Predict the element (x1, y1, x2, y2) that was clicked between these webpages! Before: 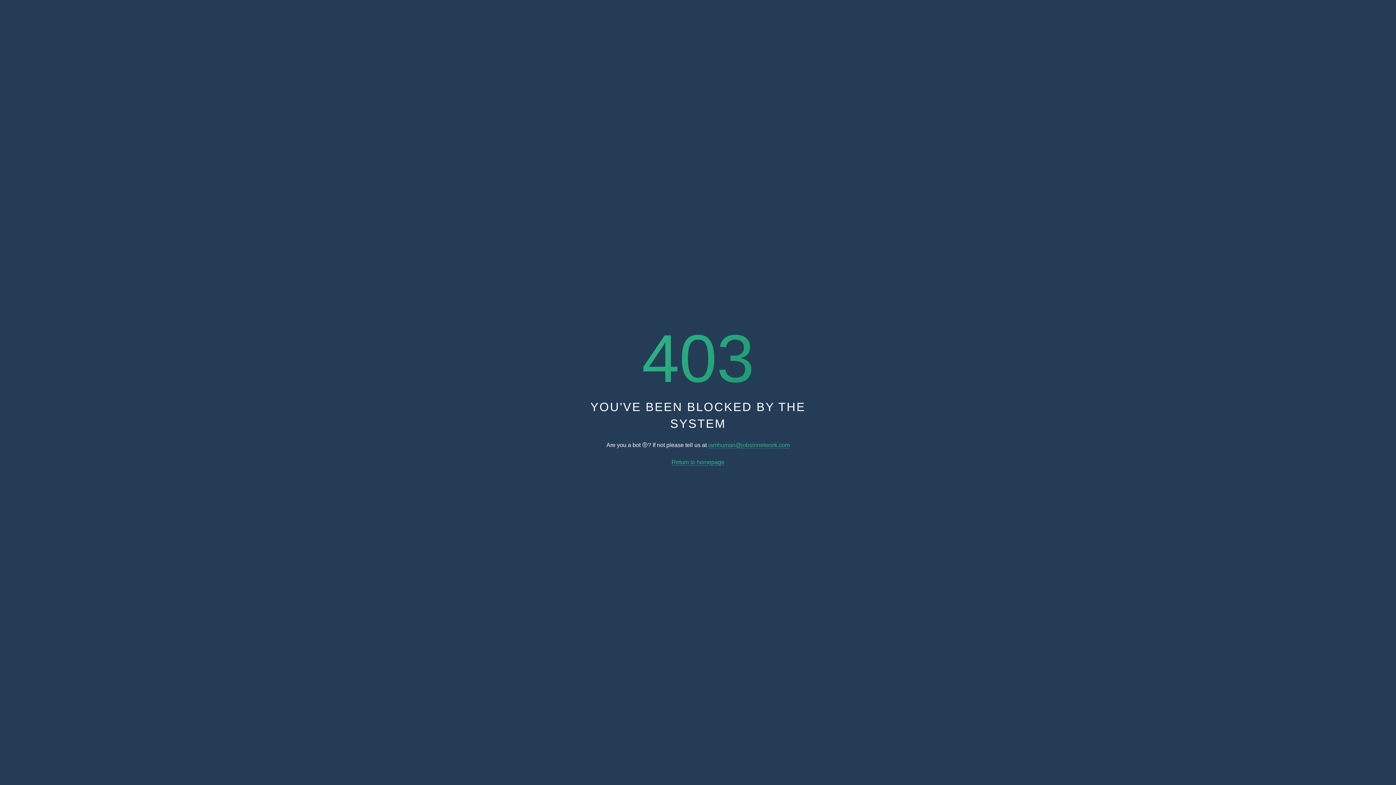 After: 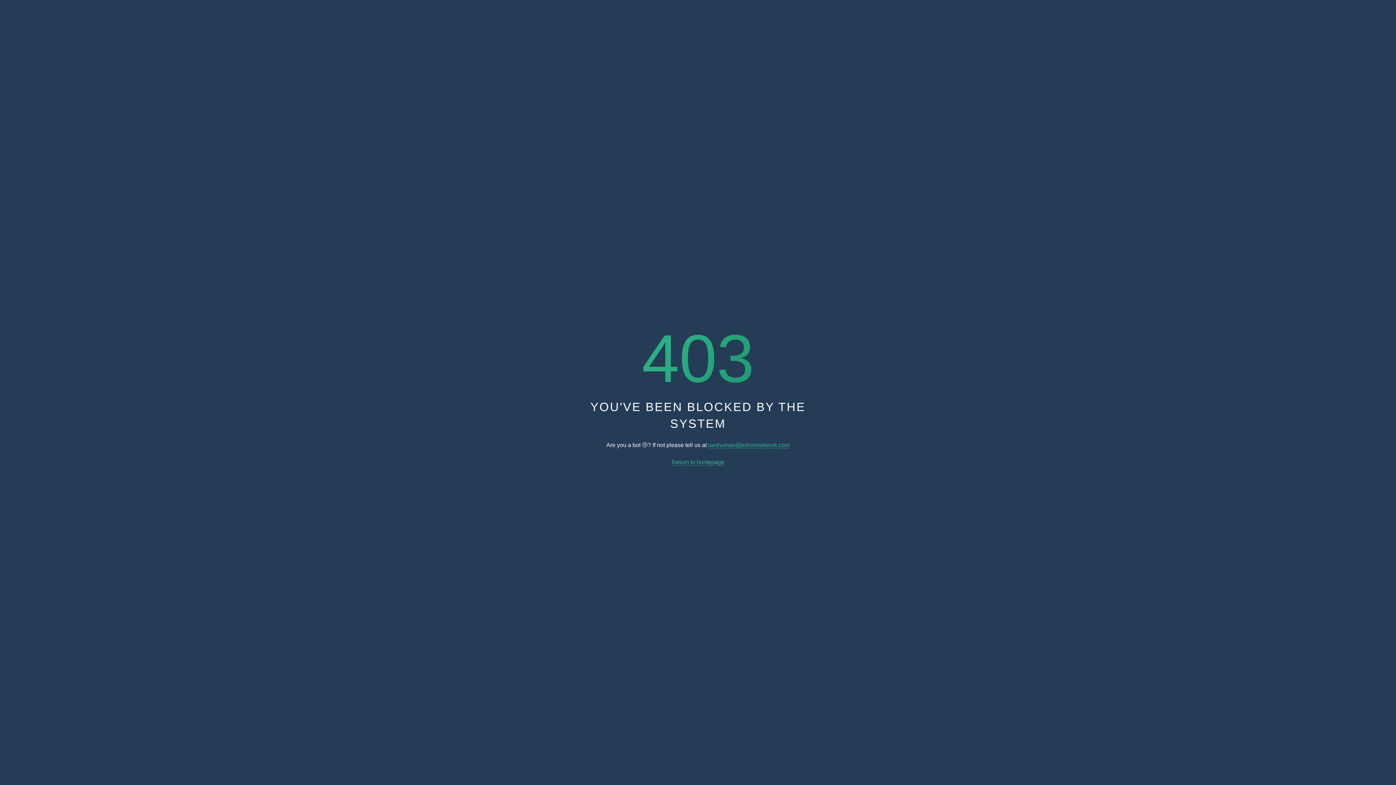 Action: bbox: (671, 459, 724, 465) label: Return to homepage